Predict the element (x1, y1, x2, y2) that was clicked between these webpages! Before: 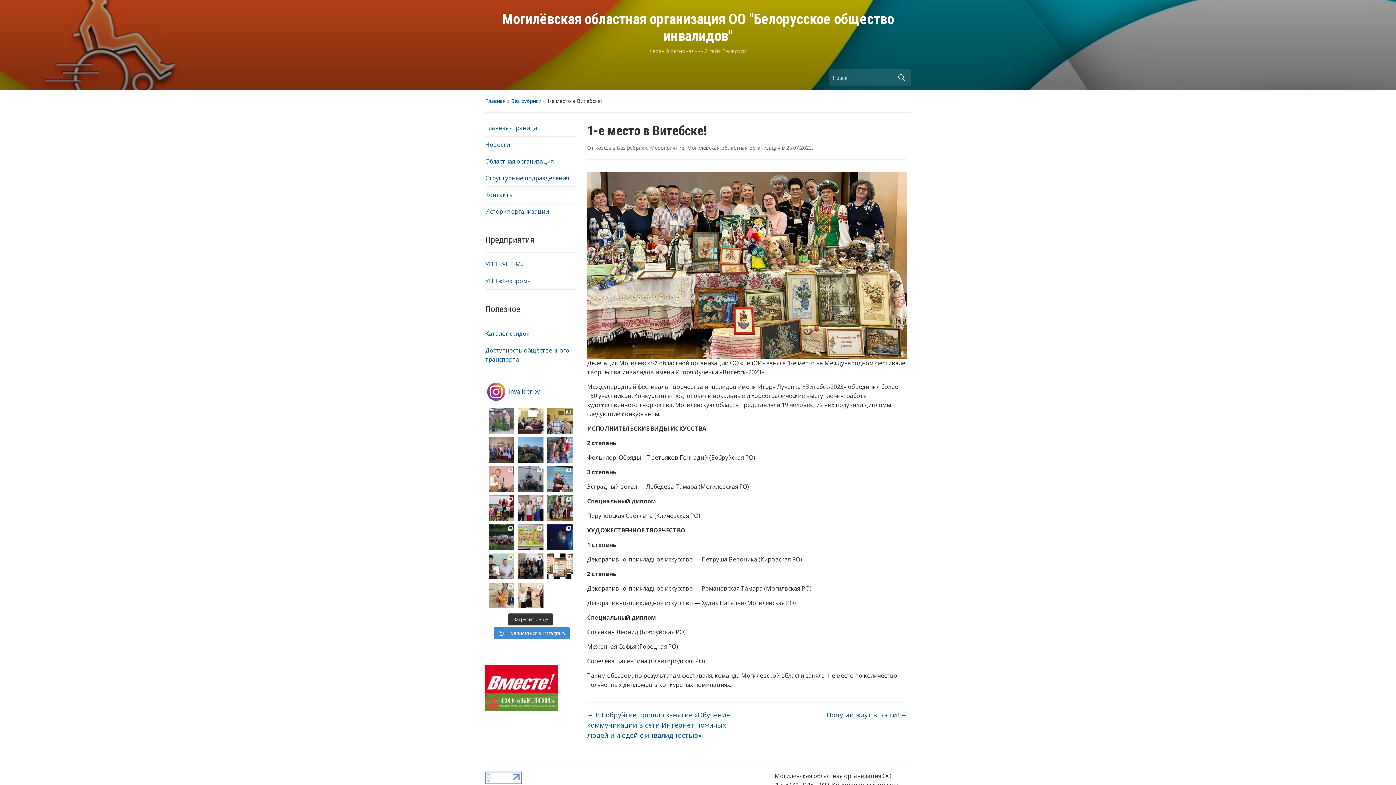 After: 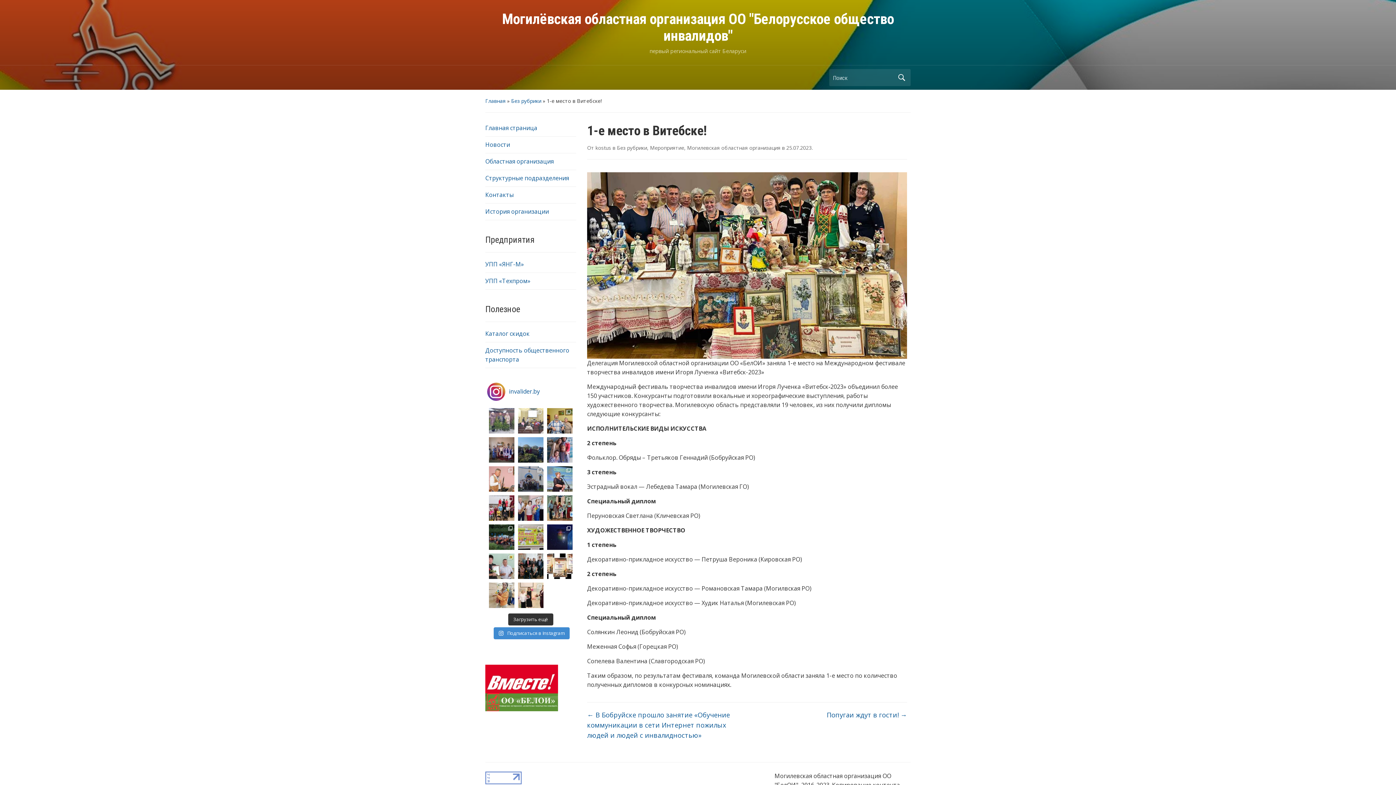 Action: label: Бобруйская городская орган bbox: (518, 408, 543, 433)